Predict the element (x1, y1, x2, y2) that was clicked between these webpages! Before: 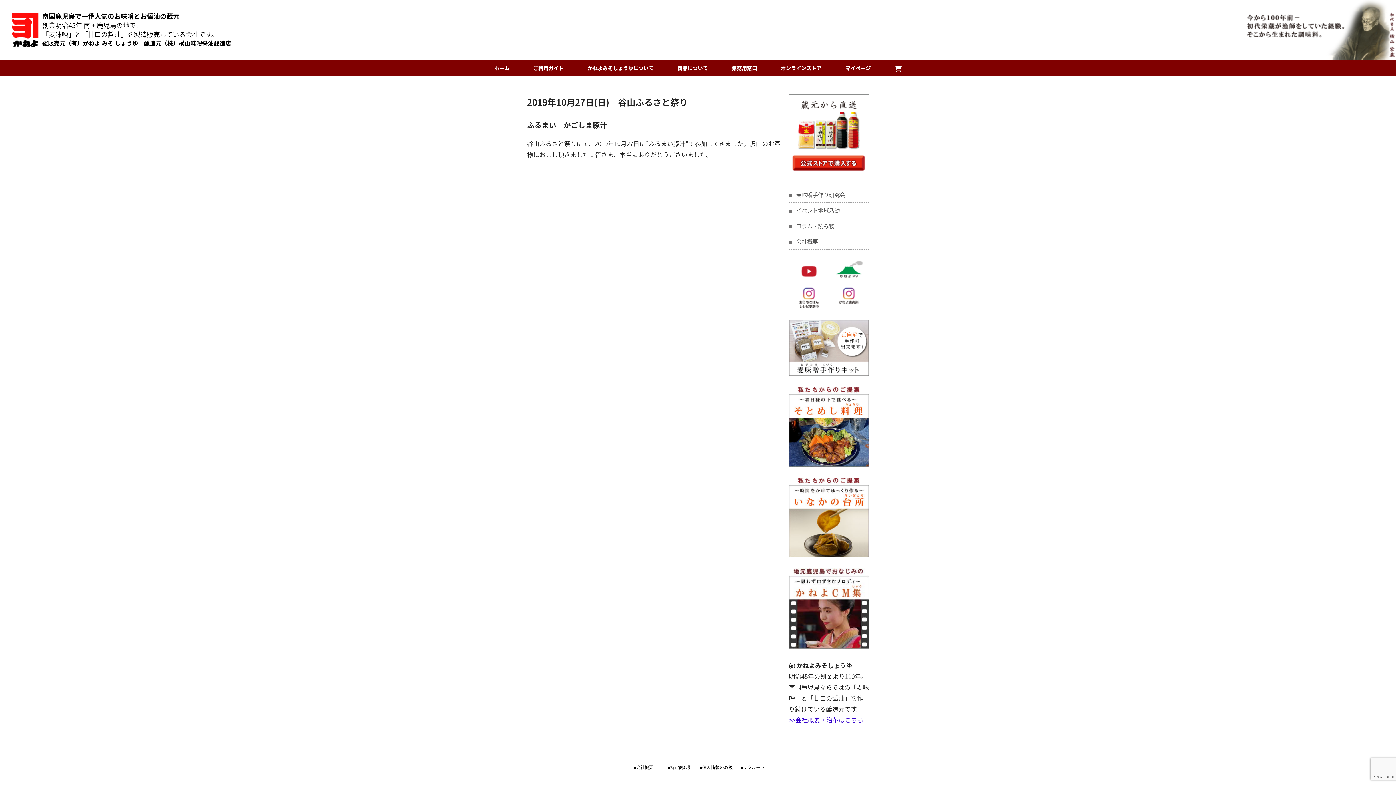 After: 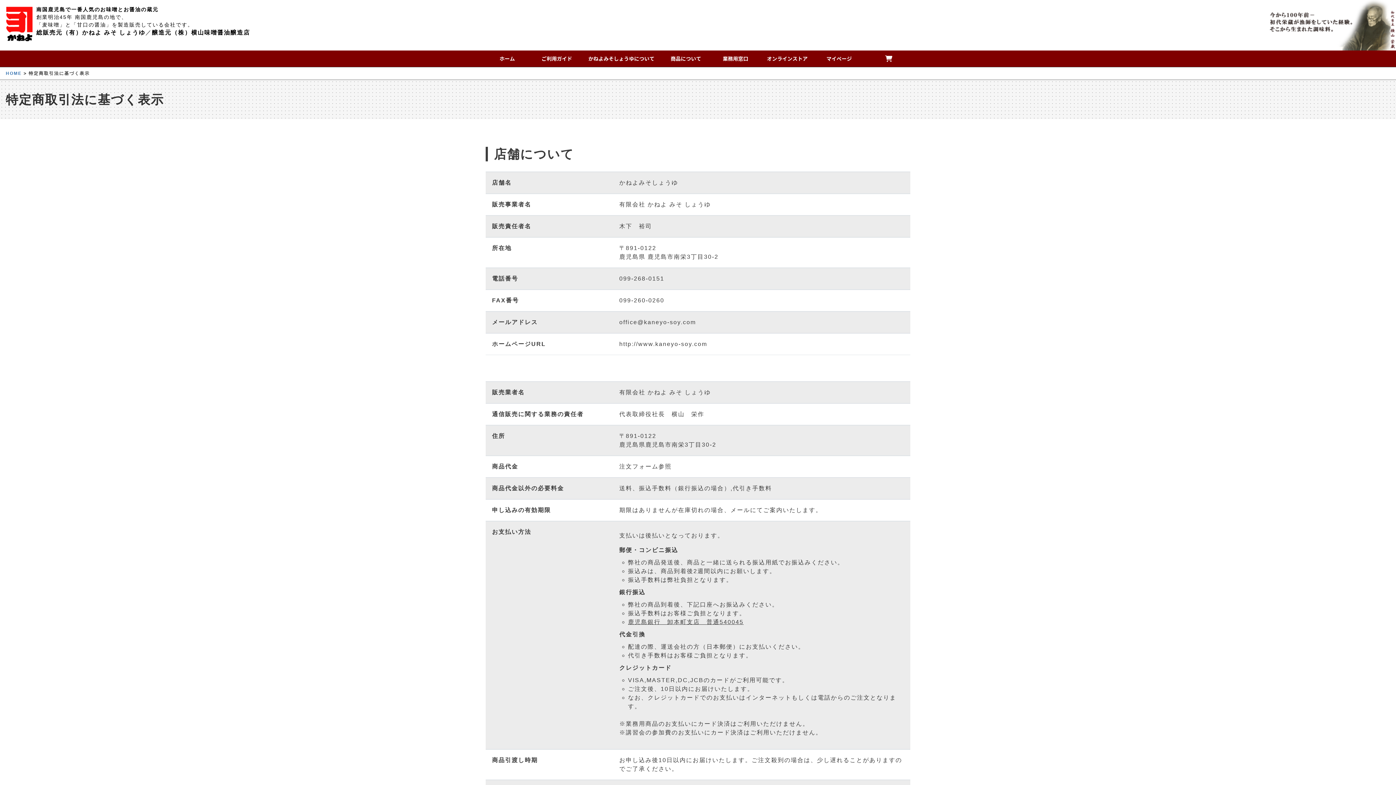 Action: bbox: (667, 765, 692, 770) label: ■特定商取引